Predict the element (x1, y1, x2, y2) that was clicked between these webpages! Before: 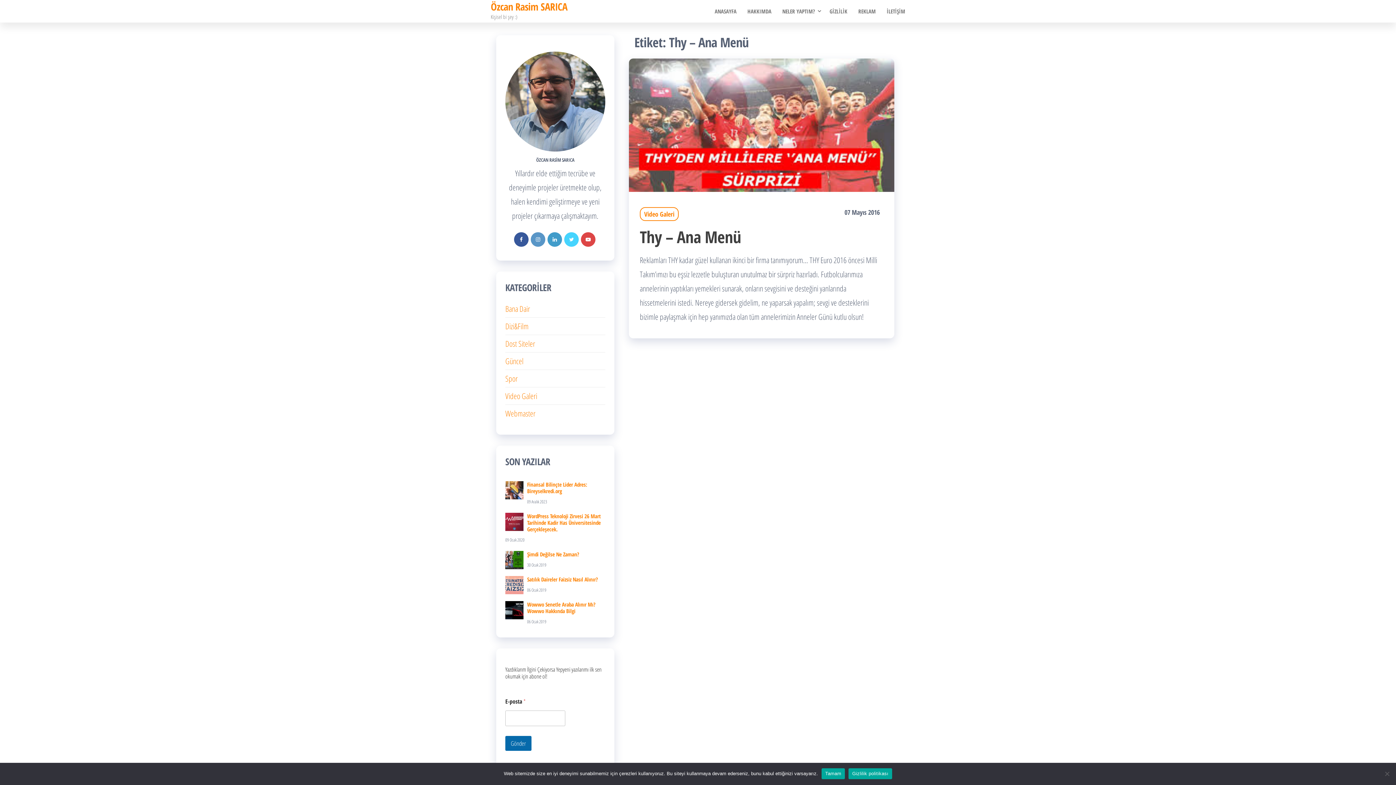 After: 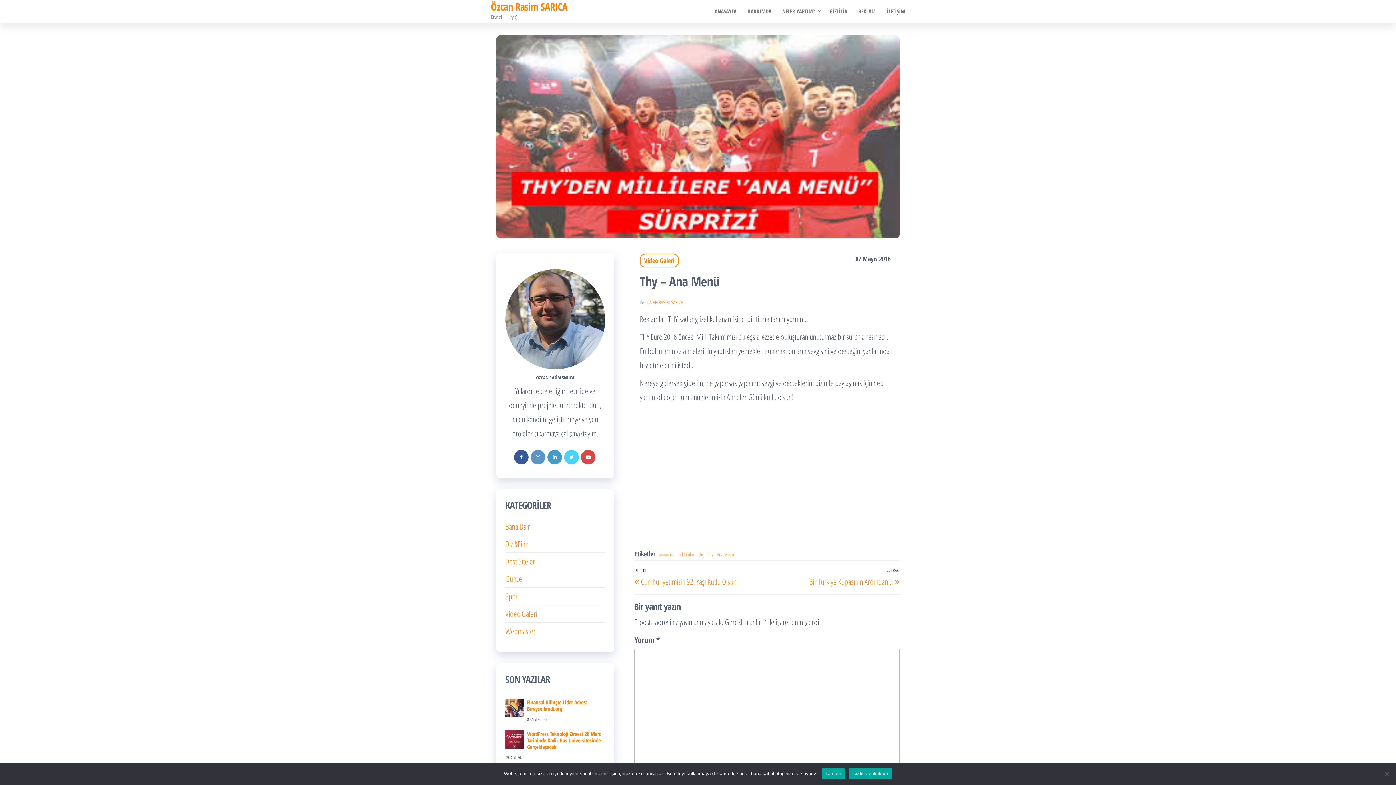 Action: bbox: (629, 118, 894, 129)